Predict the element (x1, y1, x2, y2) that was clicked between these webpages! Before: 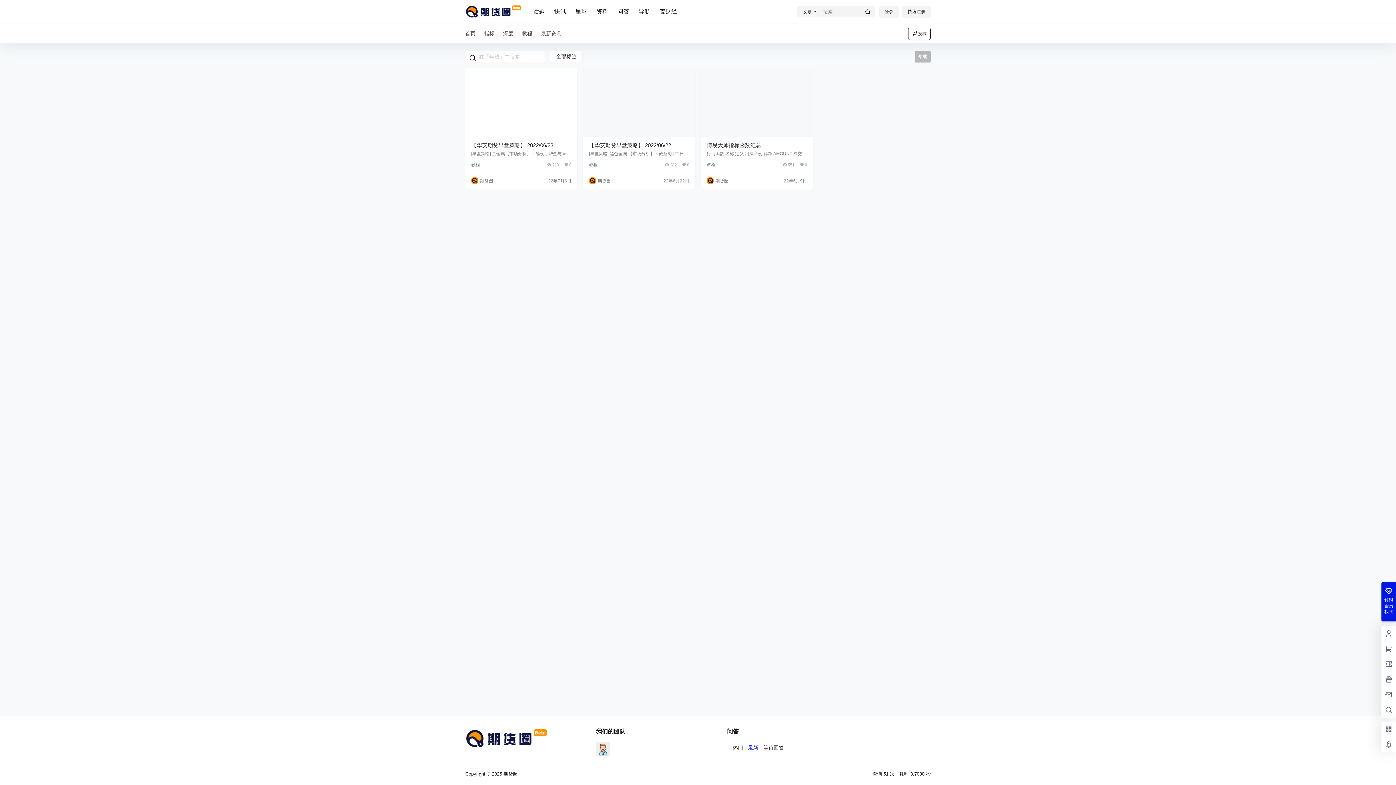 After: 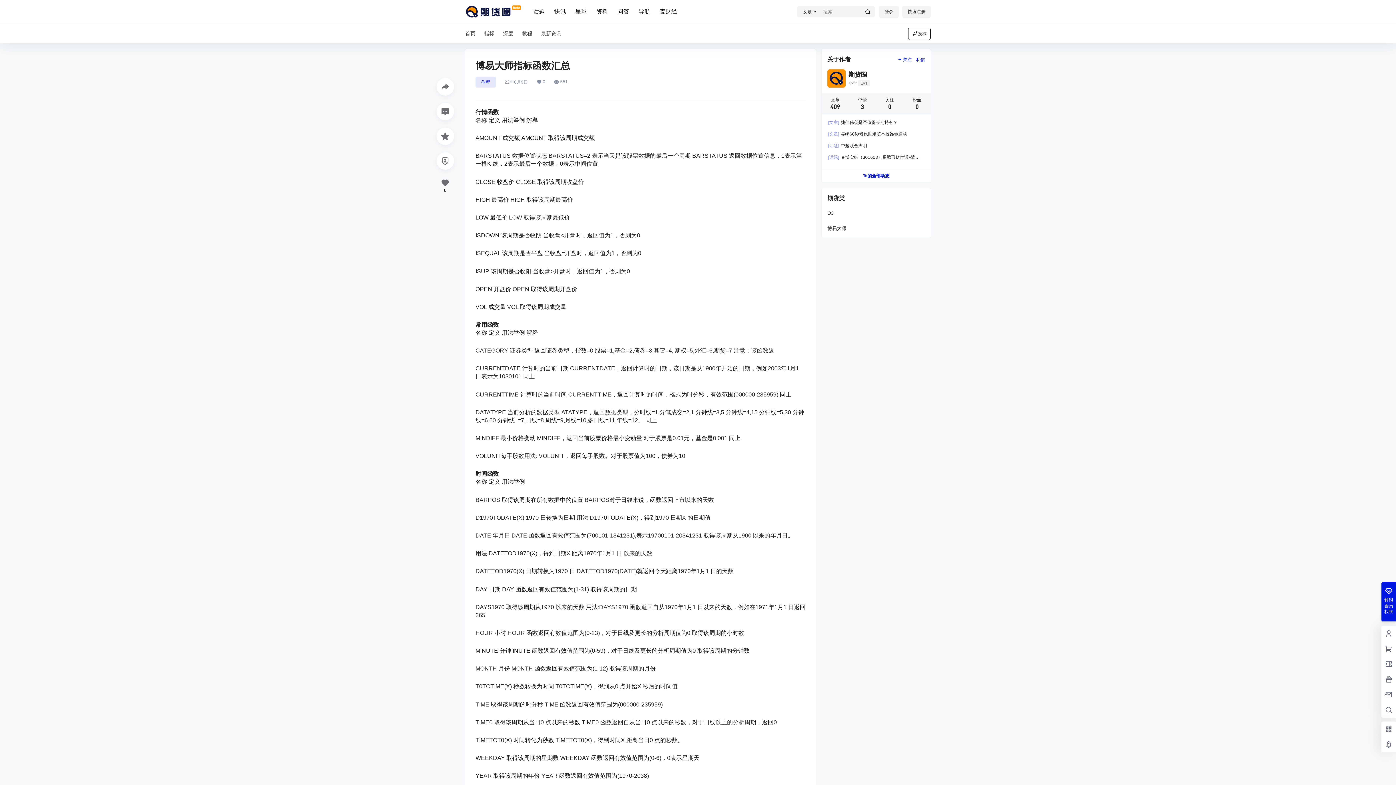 Action: bbox: (706, 142, 761, 148) label: 博易大师指标函数汇总